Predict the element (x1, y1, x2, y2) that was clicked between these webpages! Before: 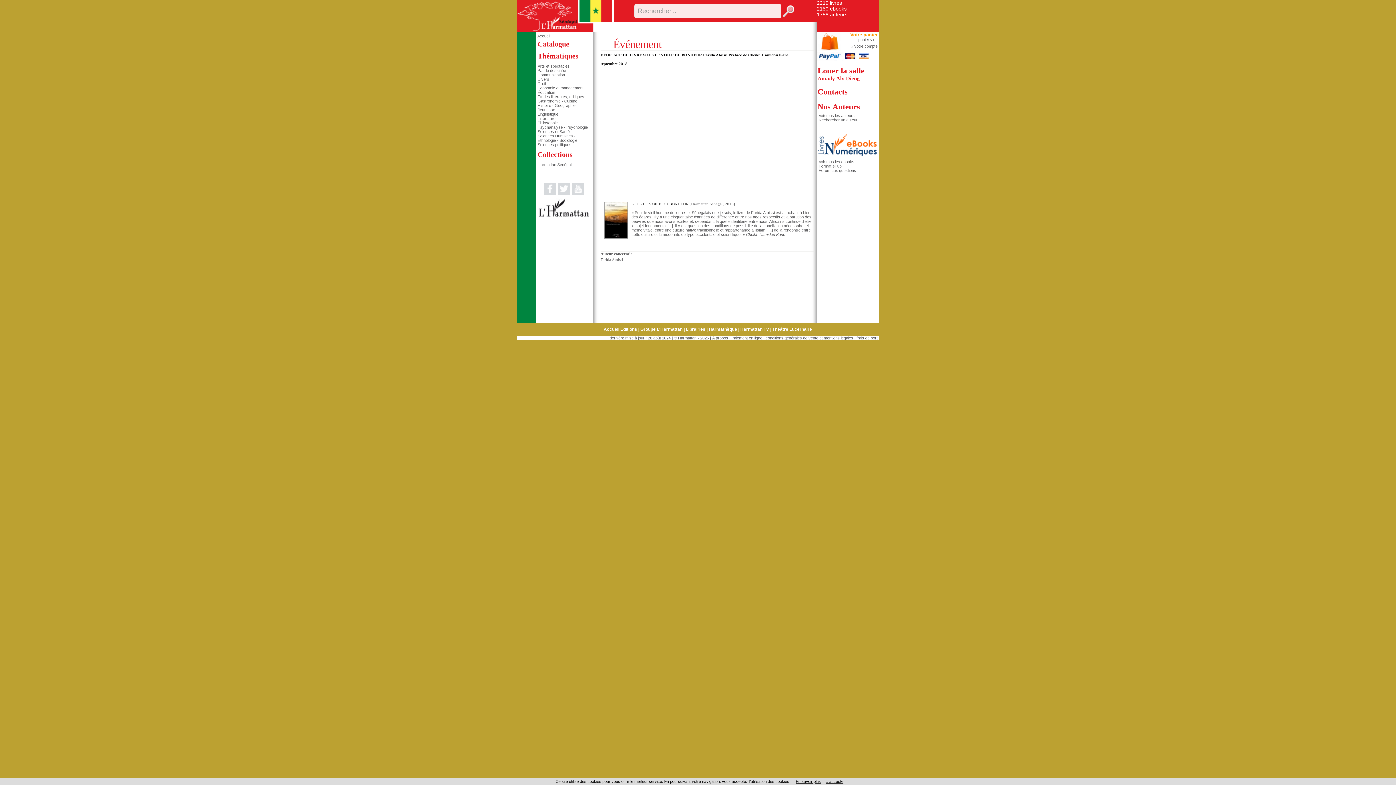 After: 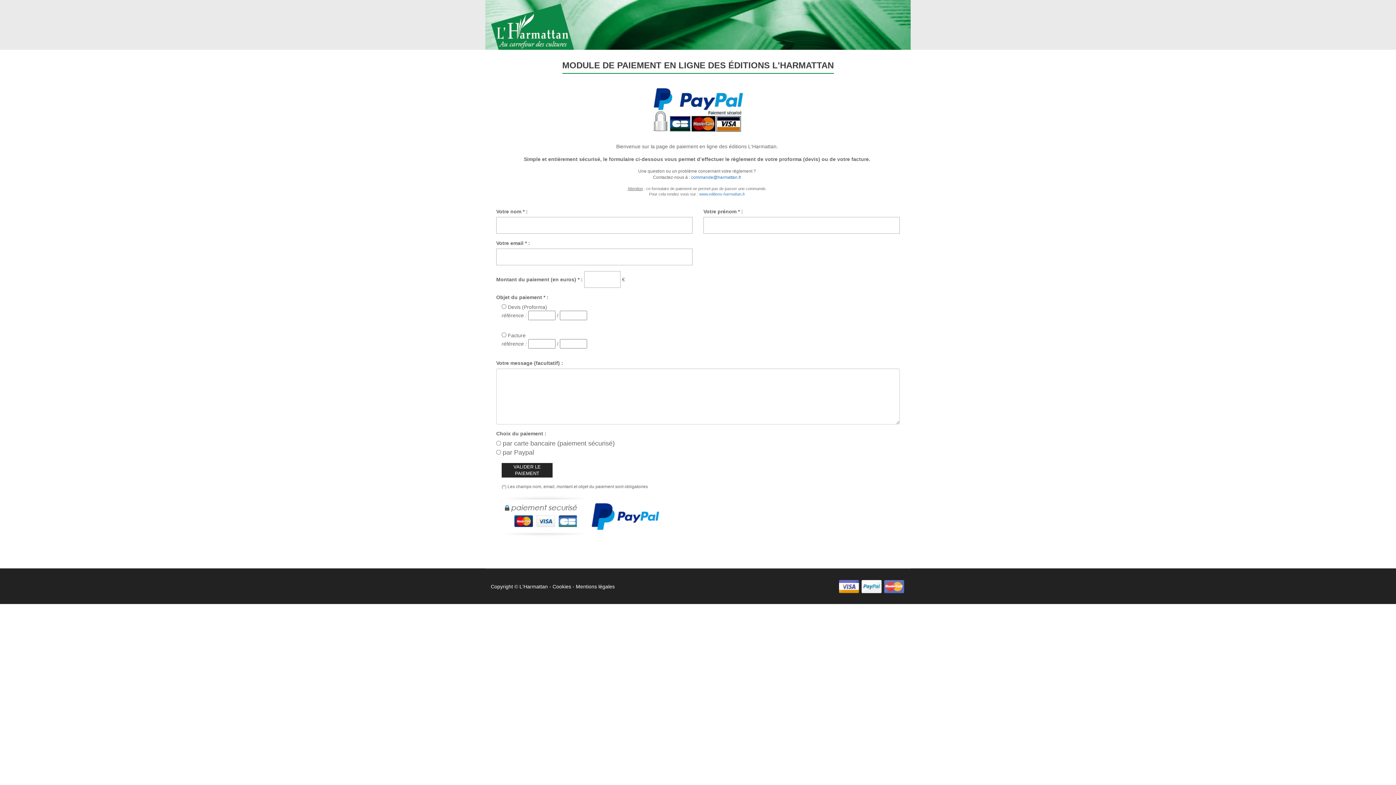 Action: bbox: (731, 336, 762, 340) label: Paiement en ligne